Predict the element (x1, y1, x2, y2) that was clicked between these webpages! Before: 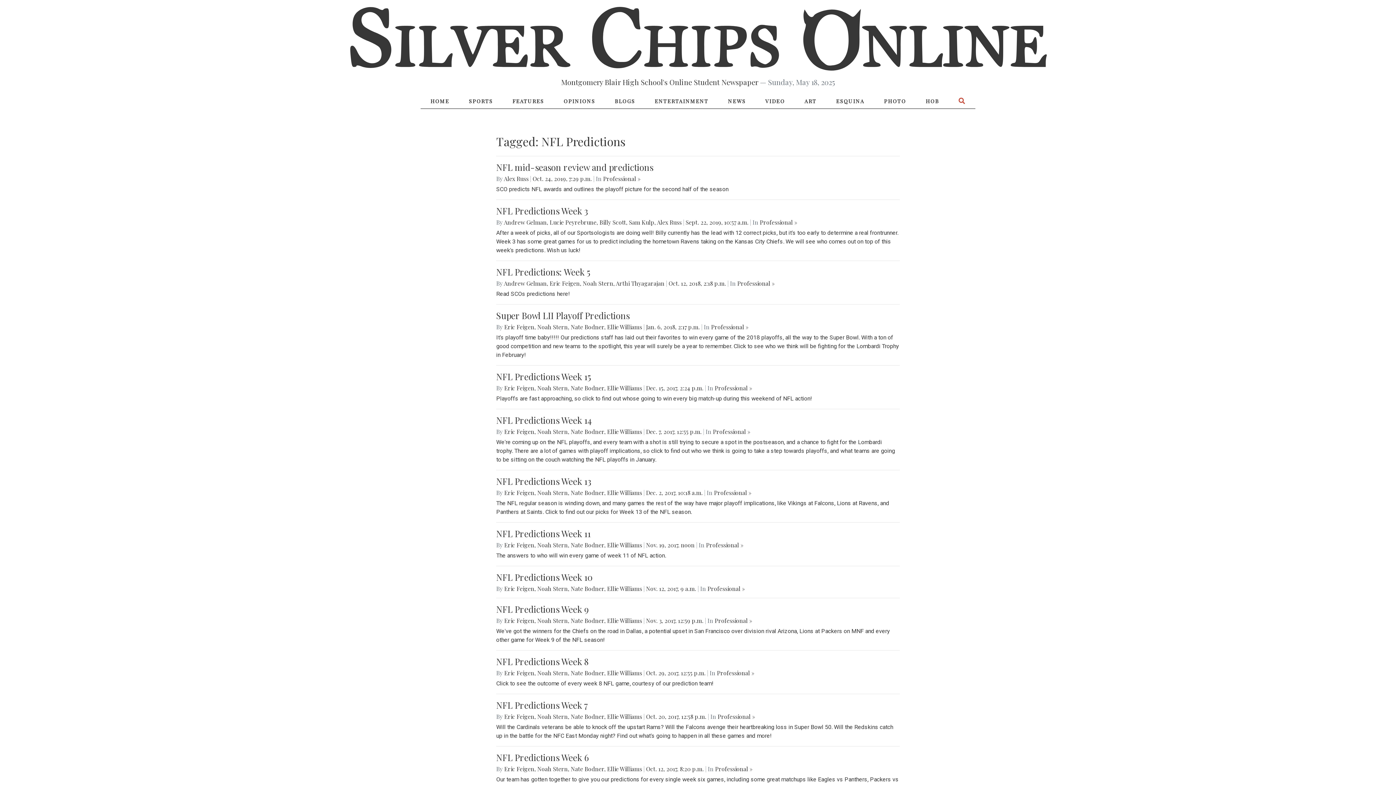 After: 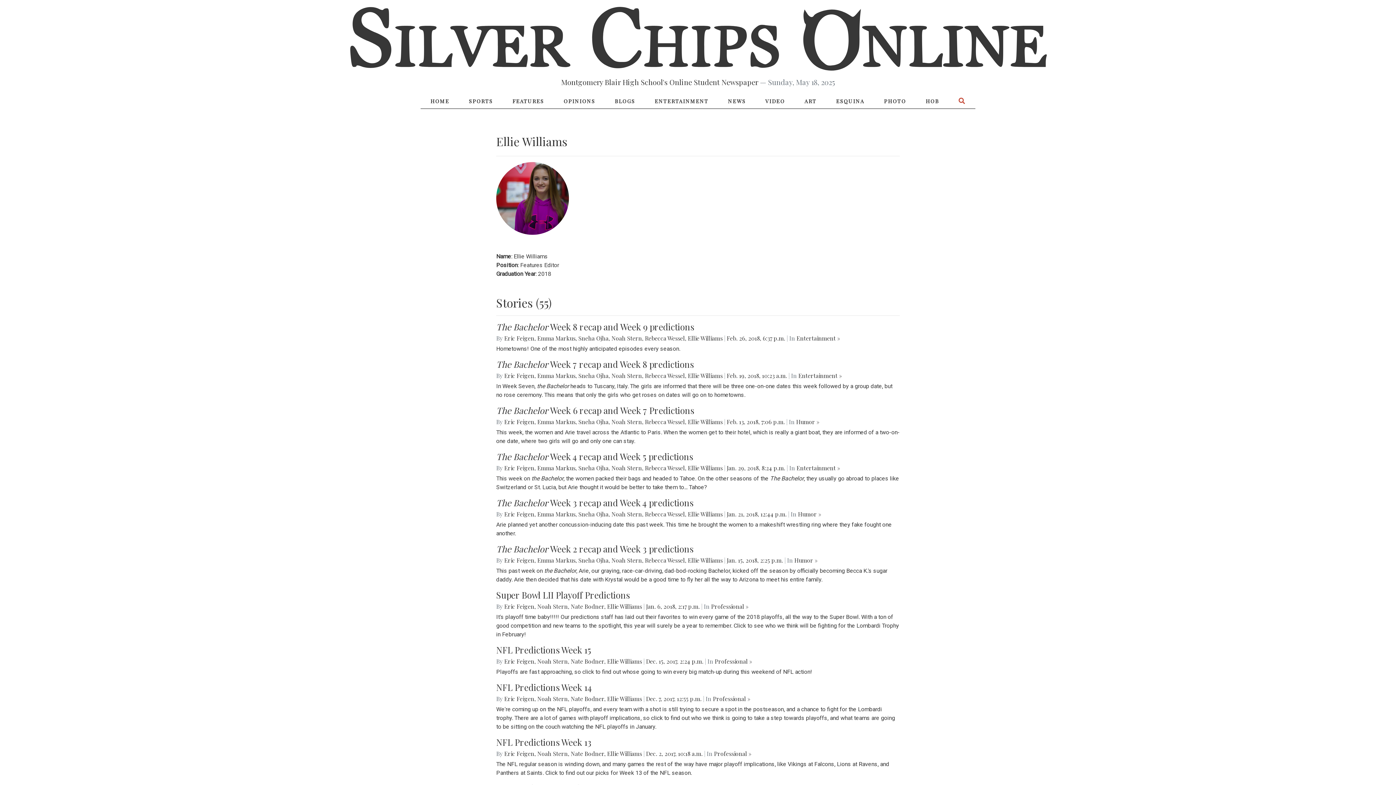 Action: label: Ellie Williams bbox: (607, 489, 642, 496)